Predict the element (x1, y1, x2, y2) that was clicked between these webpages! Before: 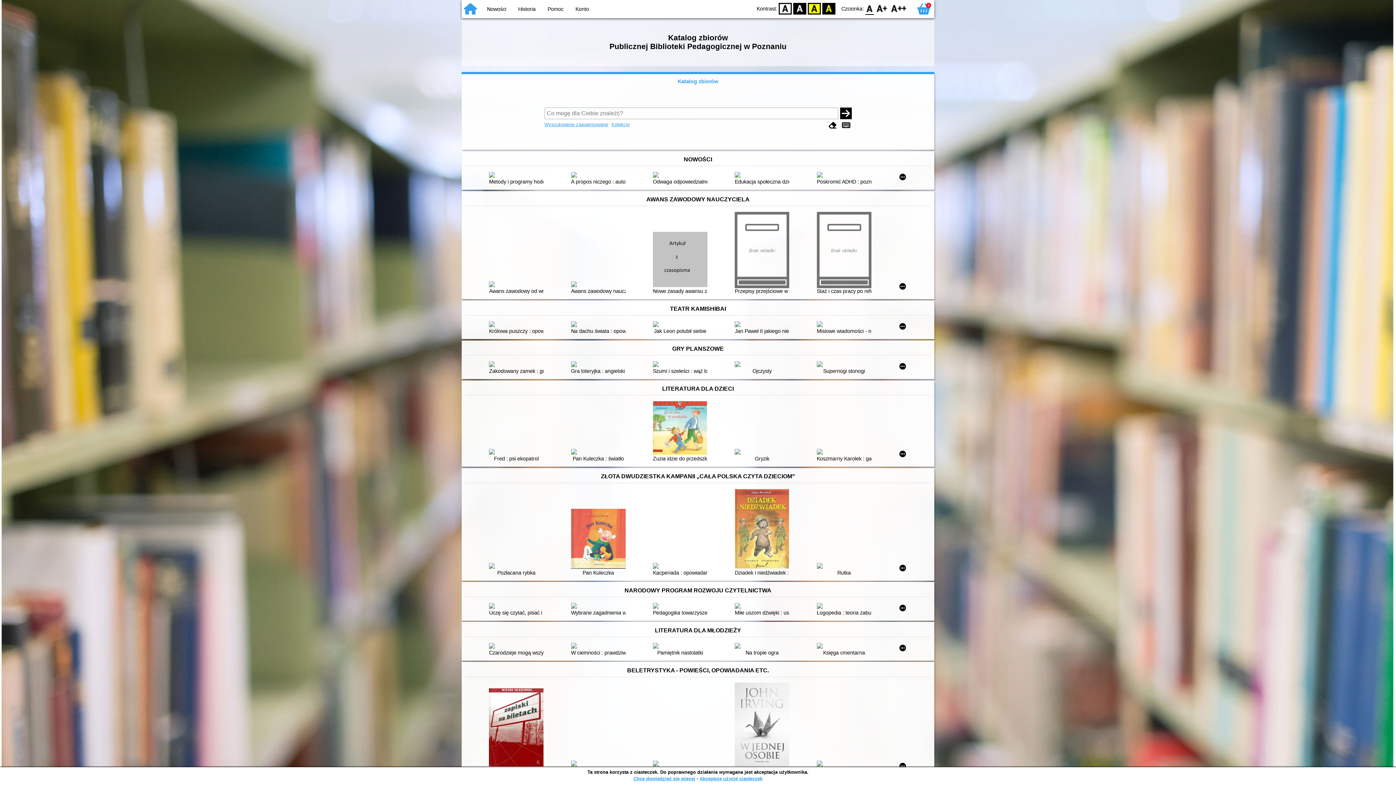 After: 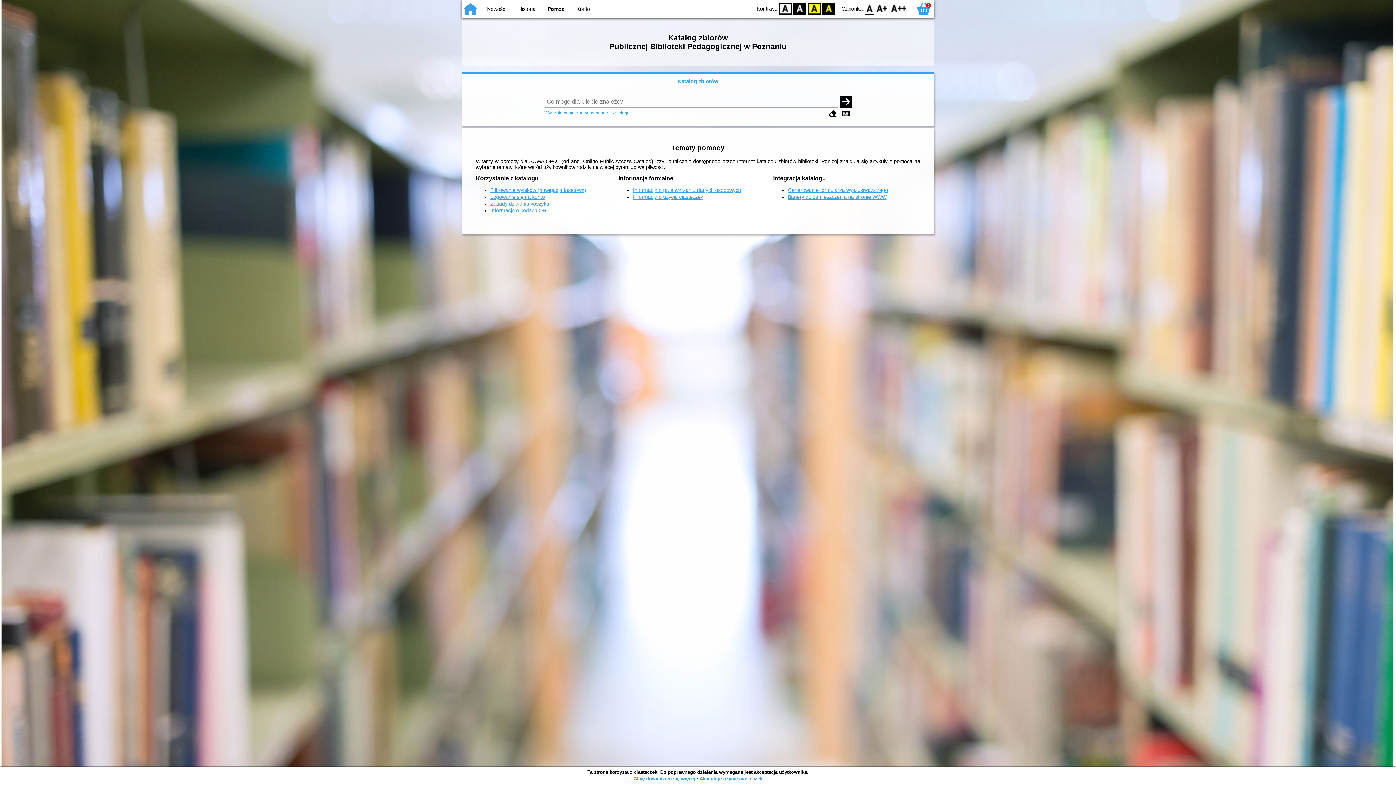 Action: label: Pomoc bbox: (547, 6, 563, 12)